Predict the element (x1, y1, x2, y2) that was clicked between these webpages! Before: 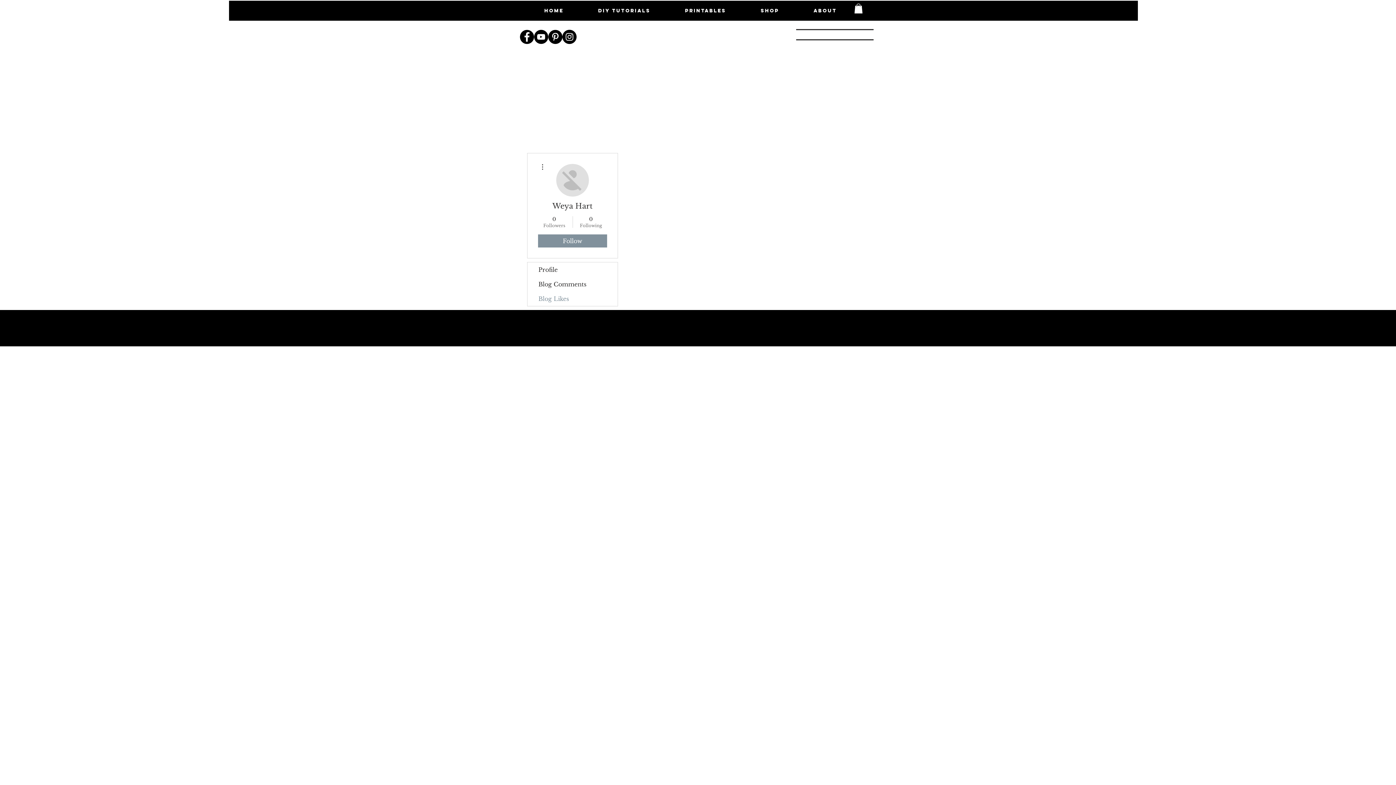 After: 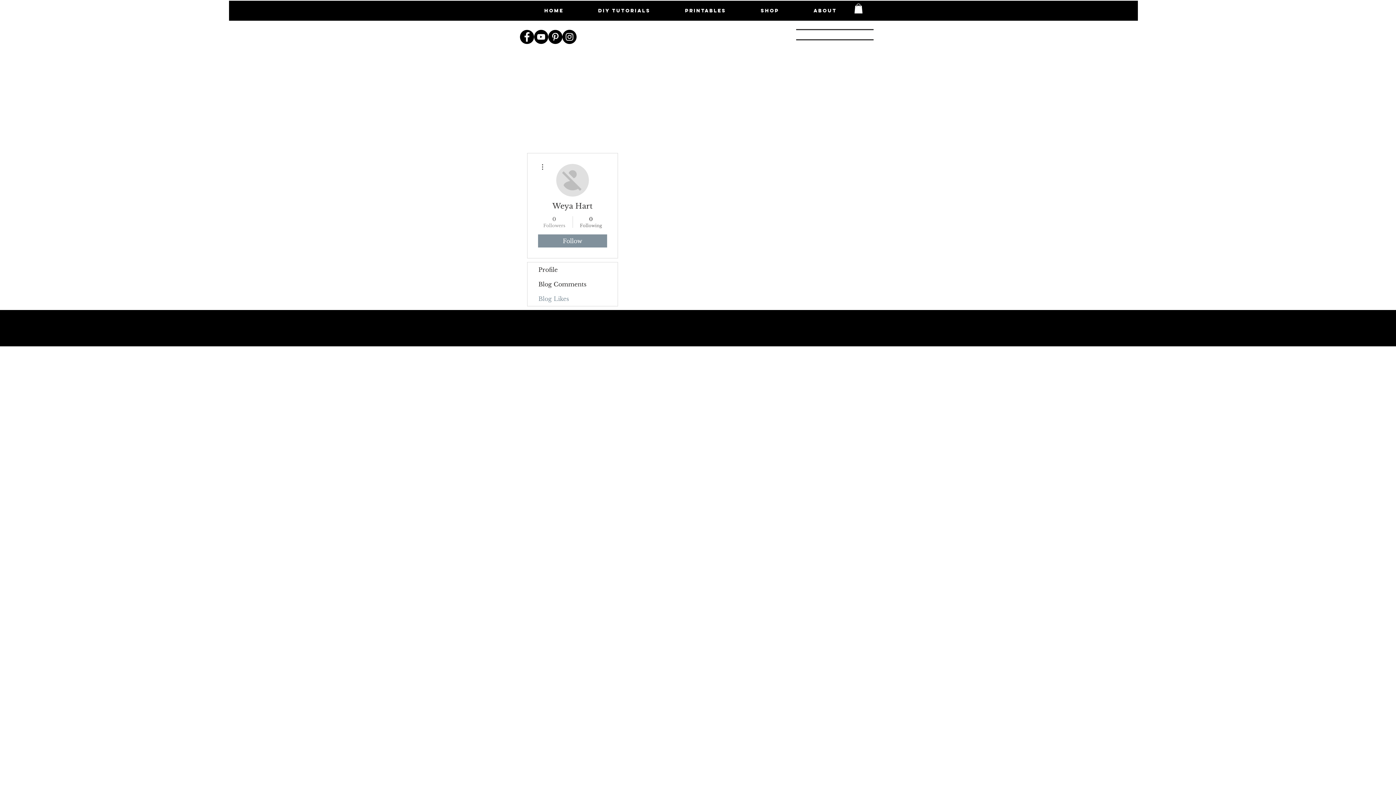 Action: label: 0
Followers bbox: (539, 215, 569, 228)